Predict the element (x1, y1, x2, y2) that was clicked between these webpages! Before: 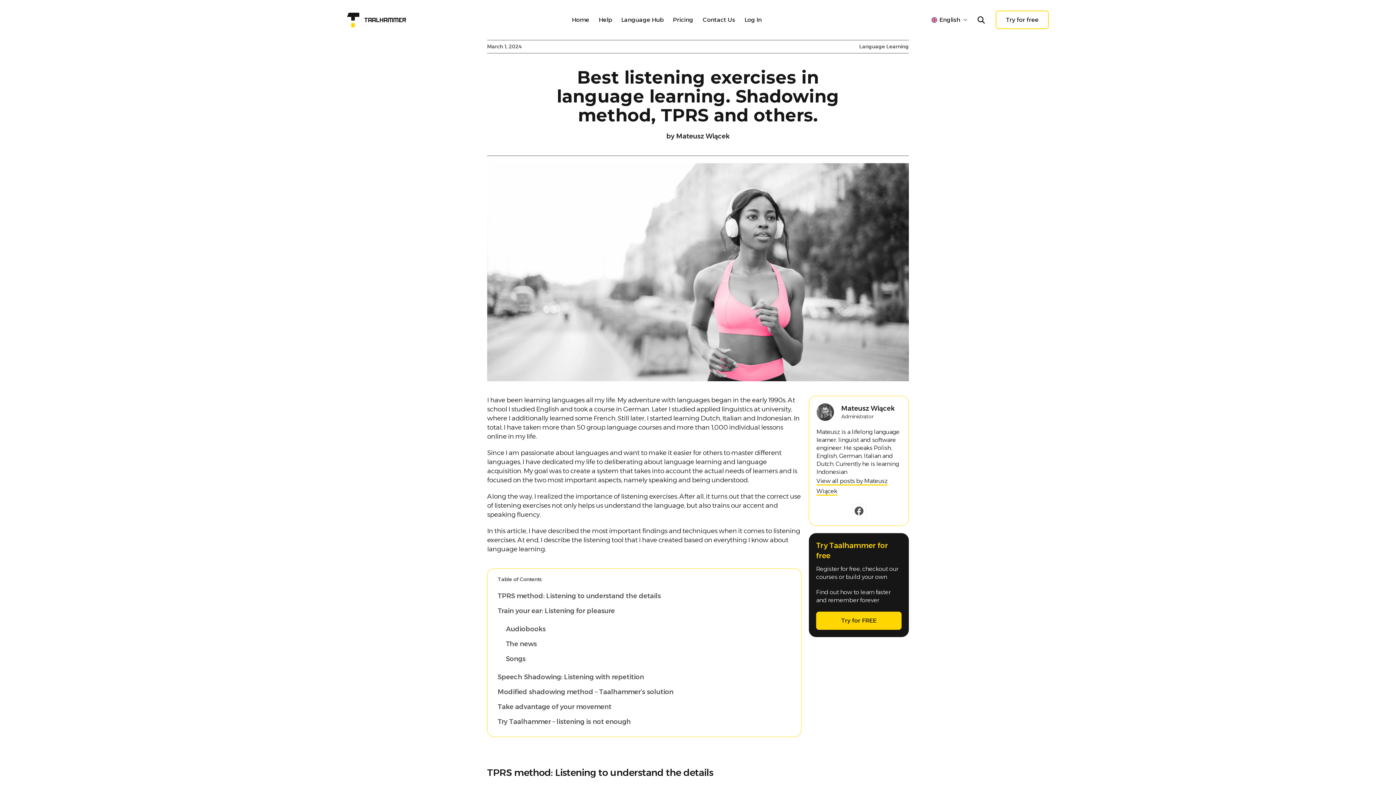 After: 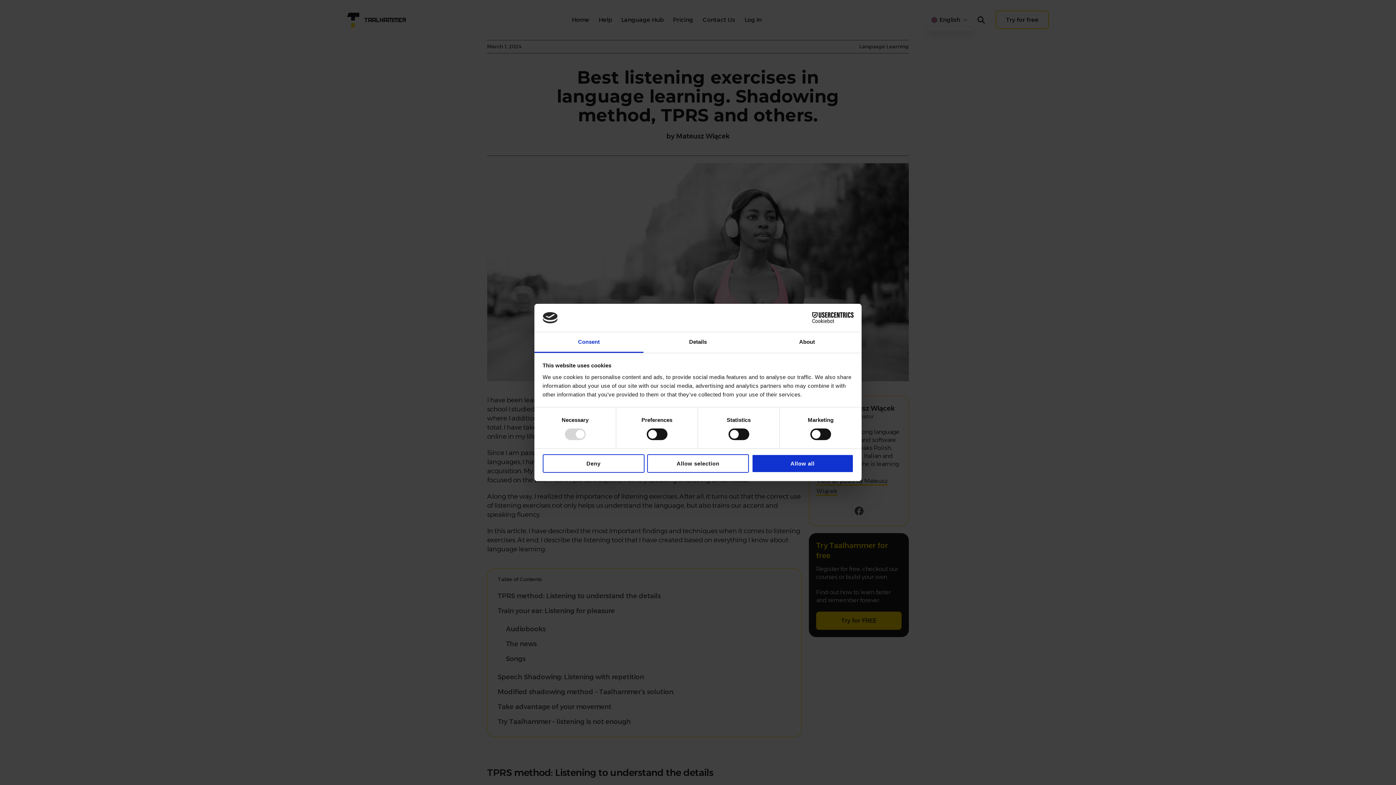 Action: bbox: (927, 13, 966, 26) label: English